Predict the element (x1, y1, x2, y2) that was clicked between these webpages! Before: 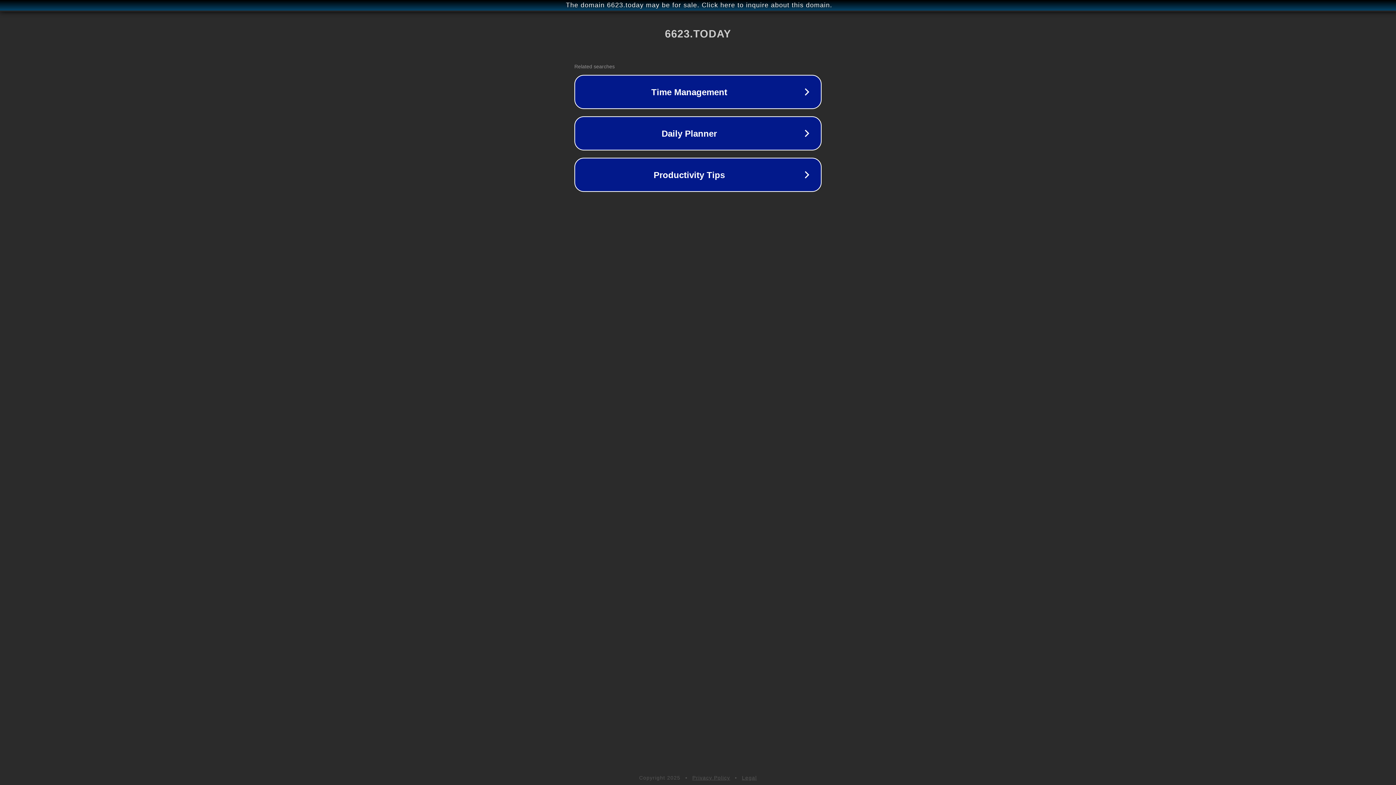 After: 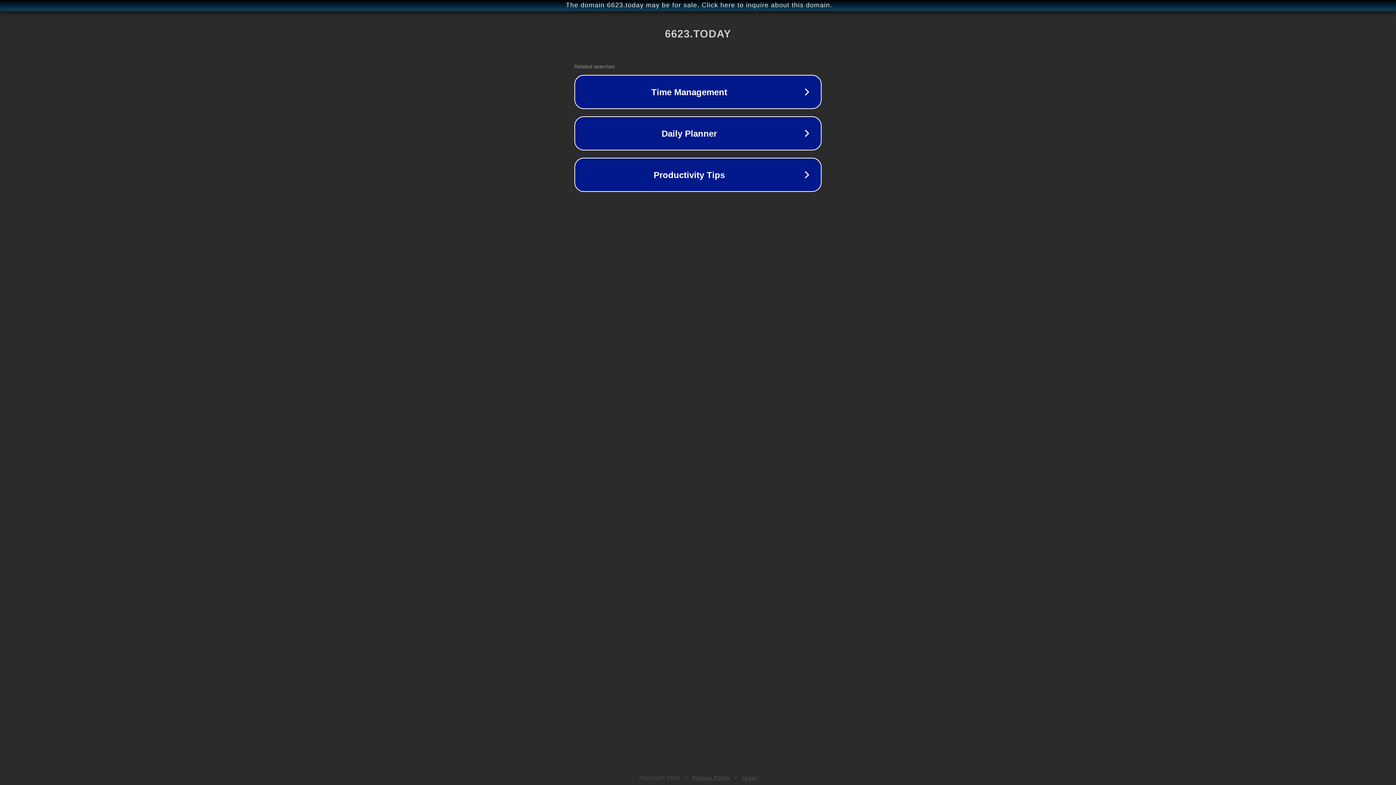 Action: label: Privacy Policy bbox: (692, 775, 730, 781)